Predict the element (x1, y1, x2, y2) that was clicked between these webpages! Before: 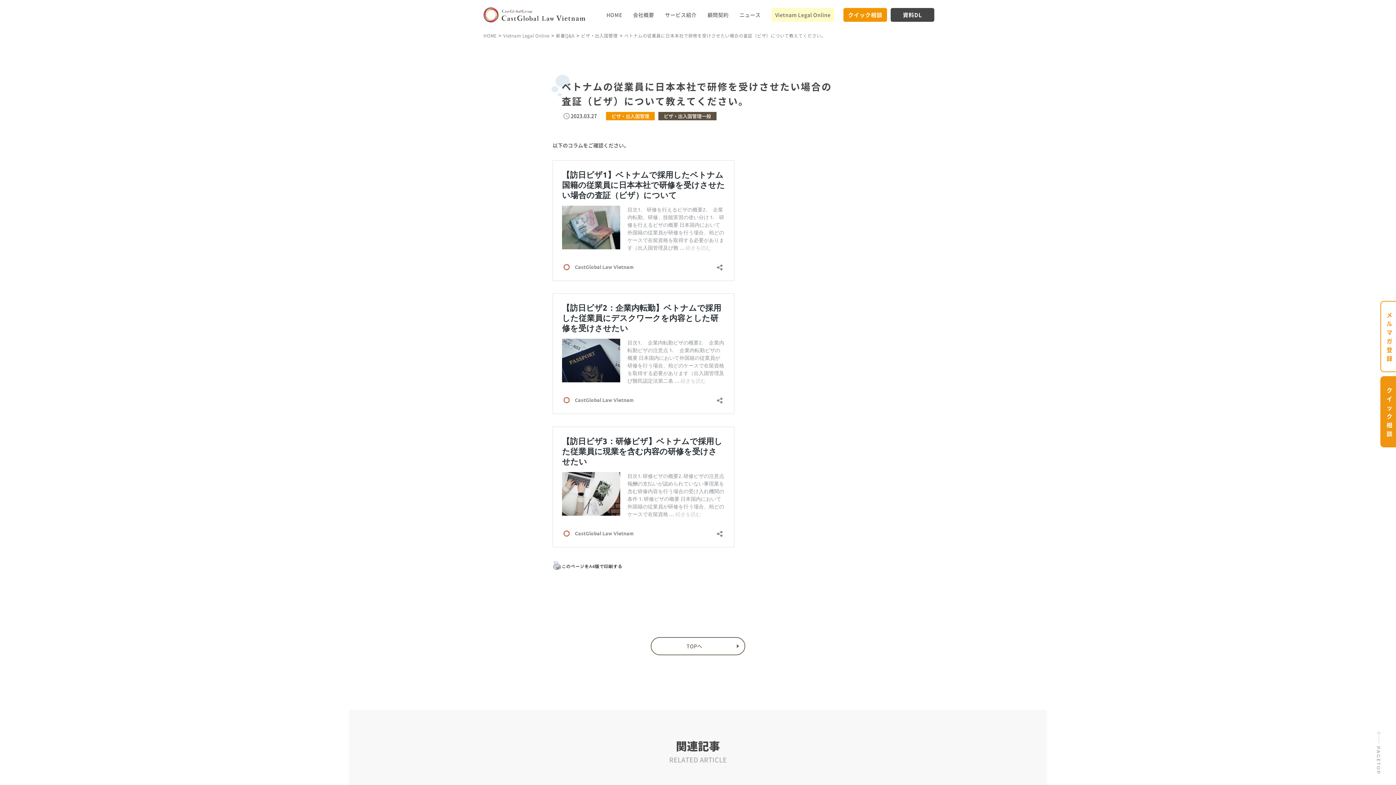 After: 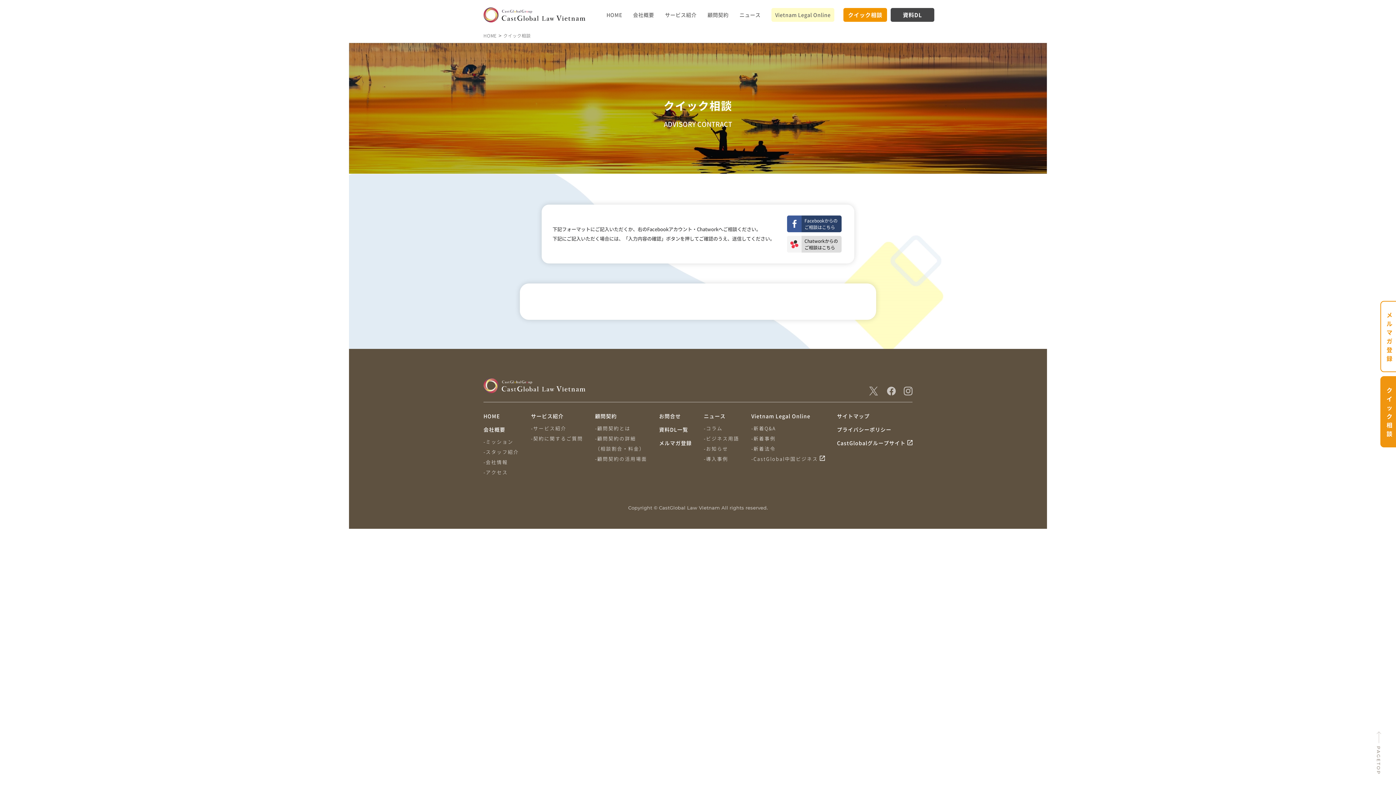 Action: label: クイック相談 bbox: (1380, 376, 1397, 447)